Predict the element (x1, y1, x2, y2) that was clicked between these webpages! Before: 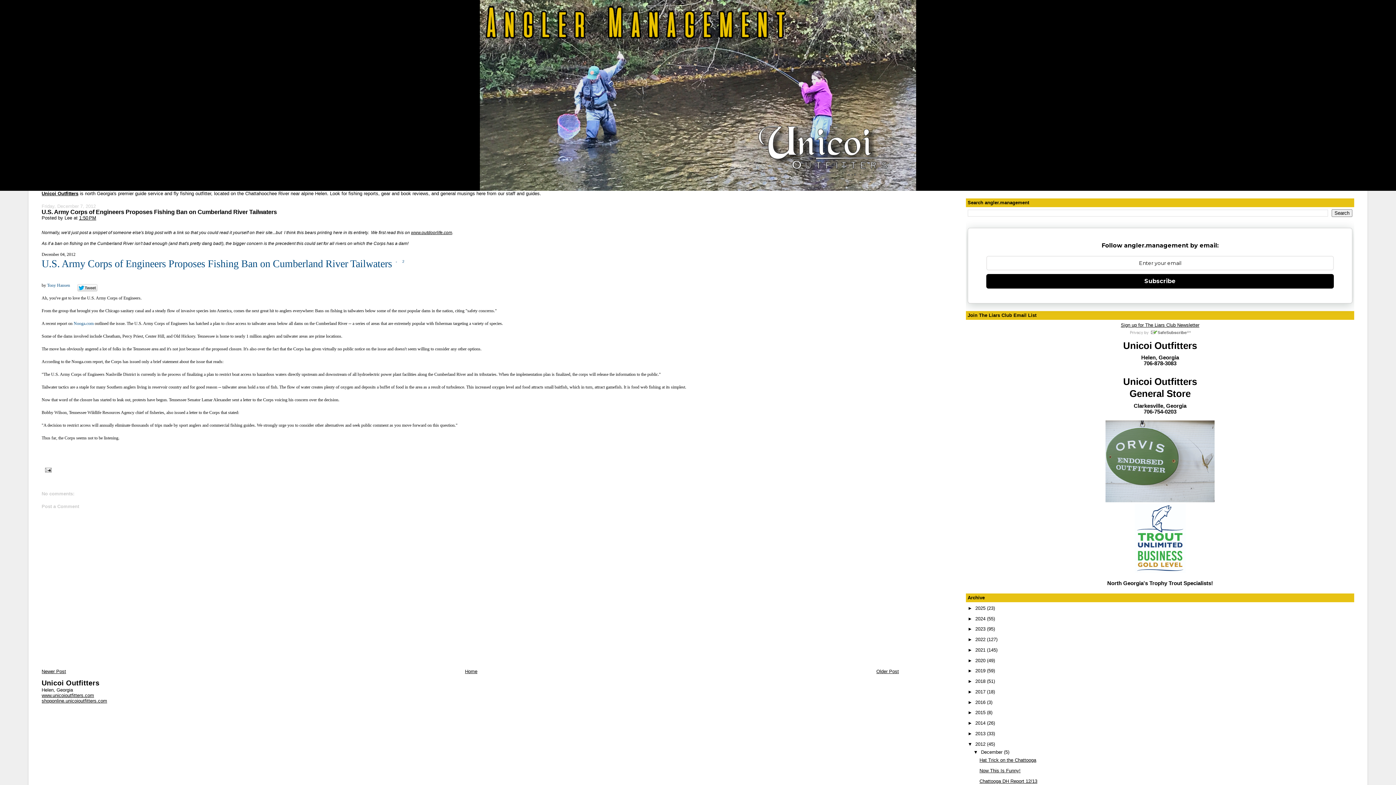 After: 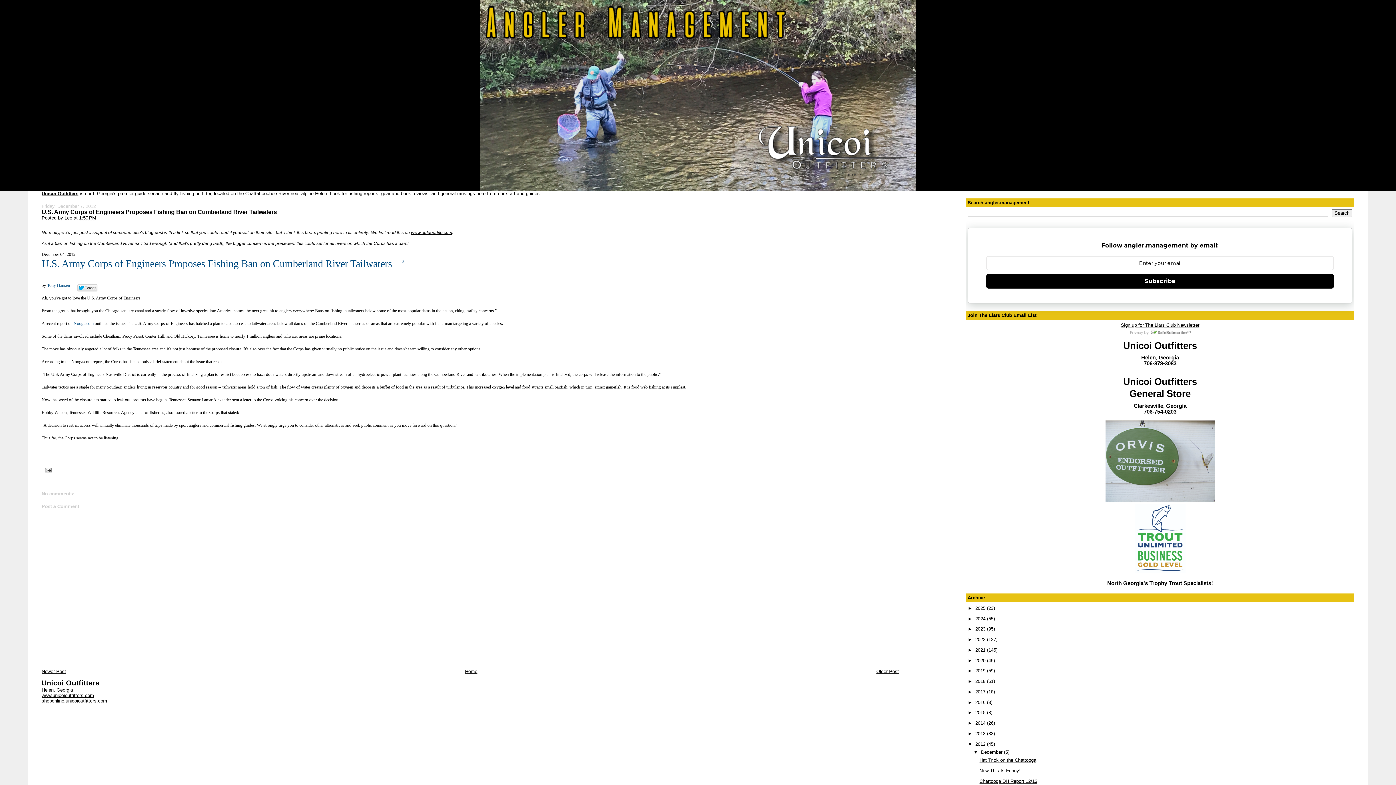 Action: bbox: (1121, 322, 1199, 327) label: Sign up for The Liars Club Newsletter